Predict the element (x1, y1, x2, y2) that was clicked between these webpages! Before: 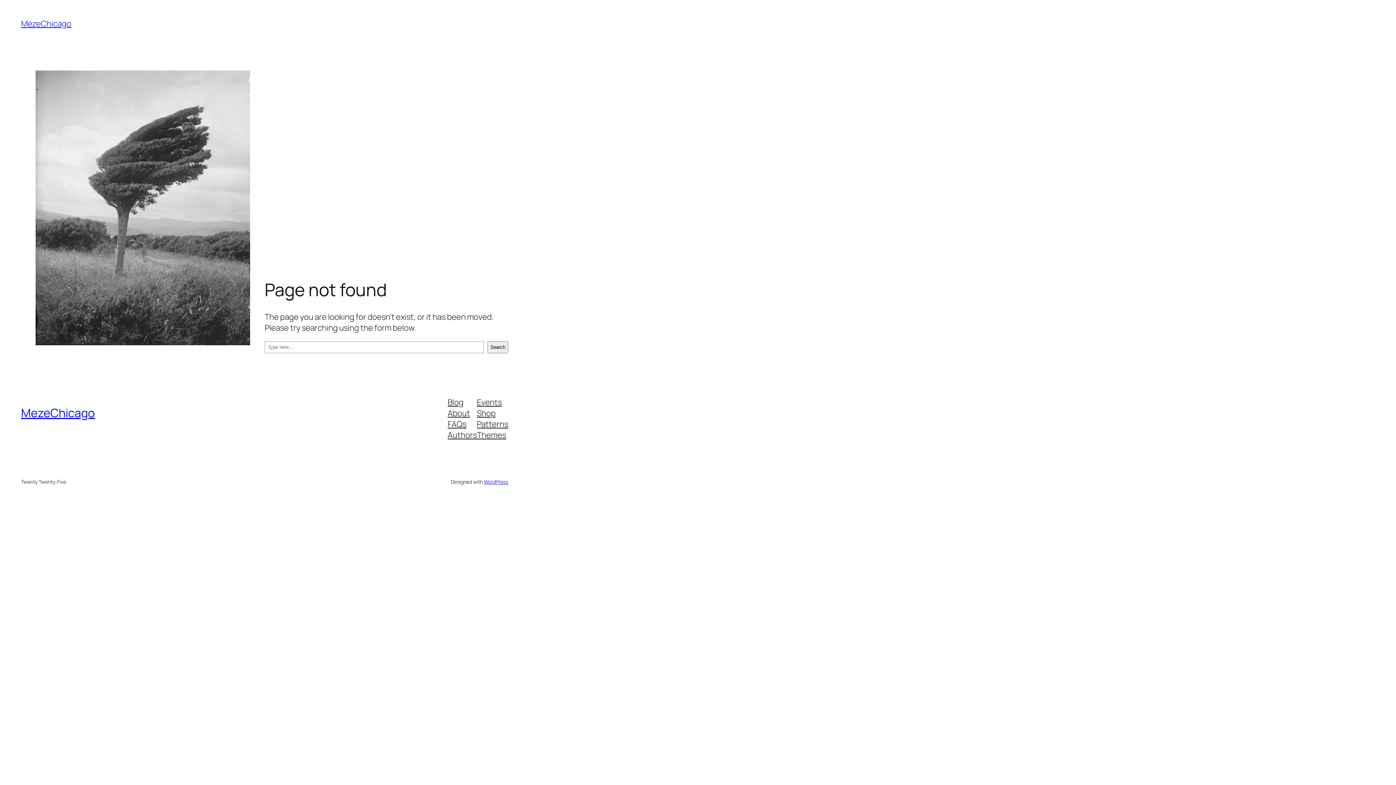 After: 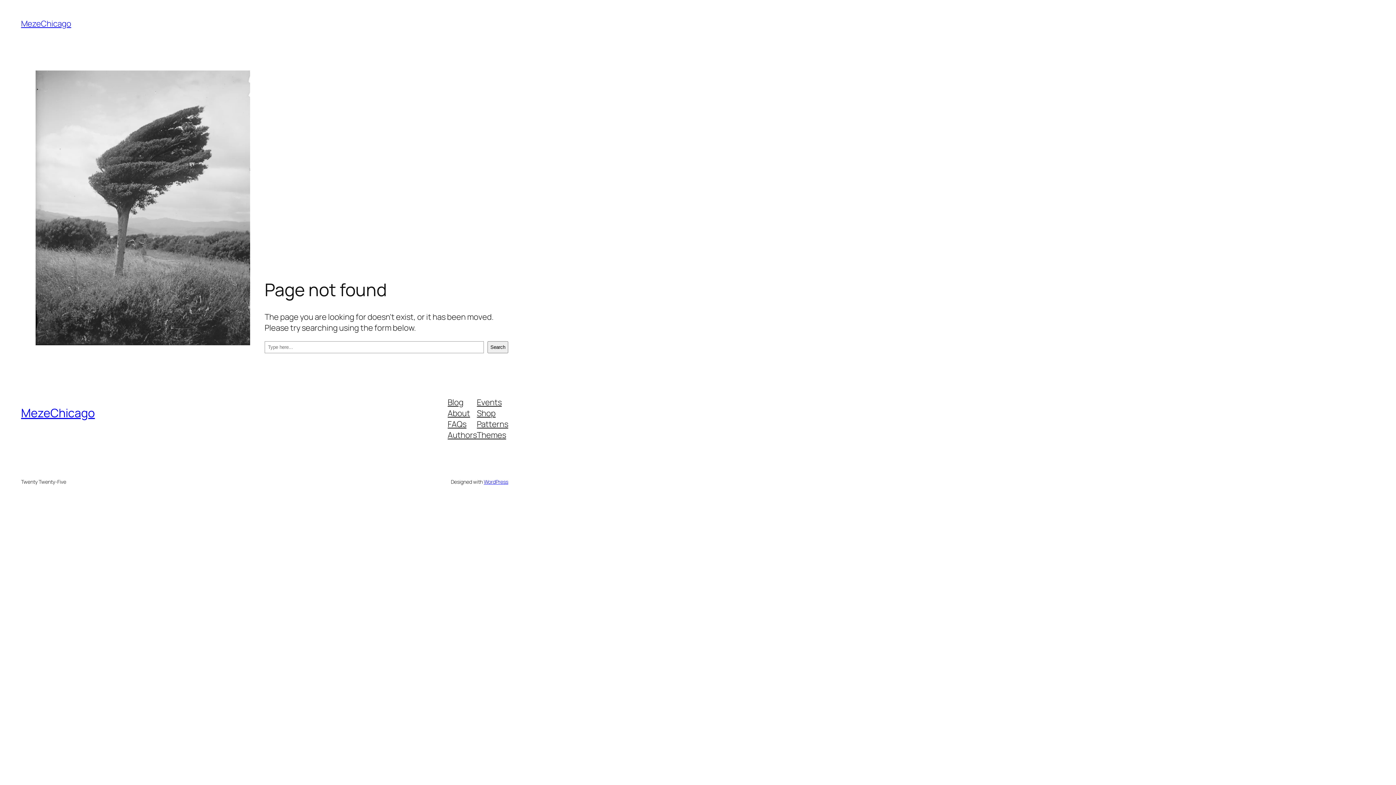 Action: label: Themes bbox: (477, 429, 506, 440)